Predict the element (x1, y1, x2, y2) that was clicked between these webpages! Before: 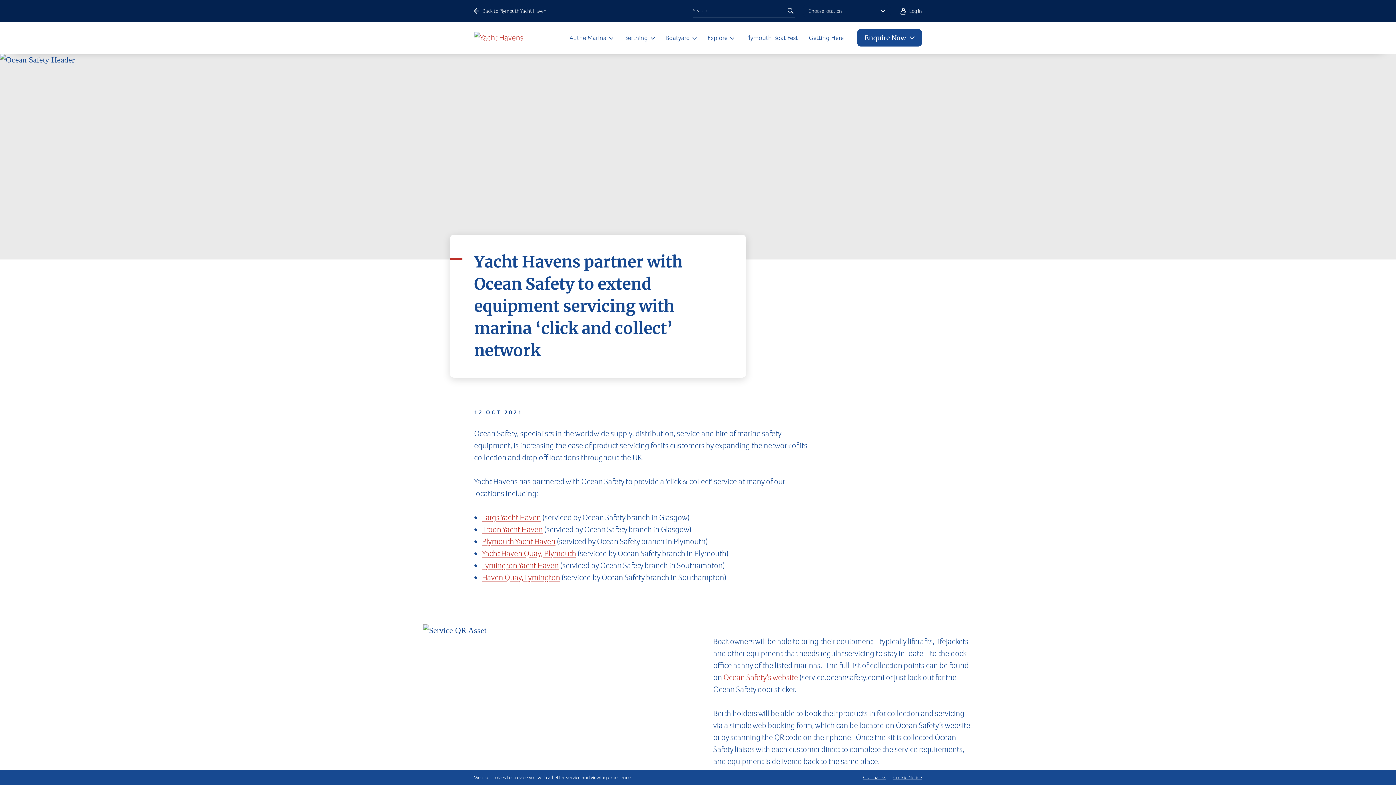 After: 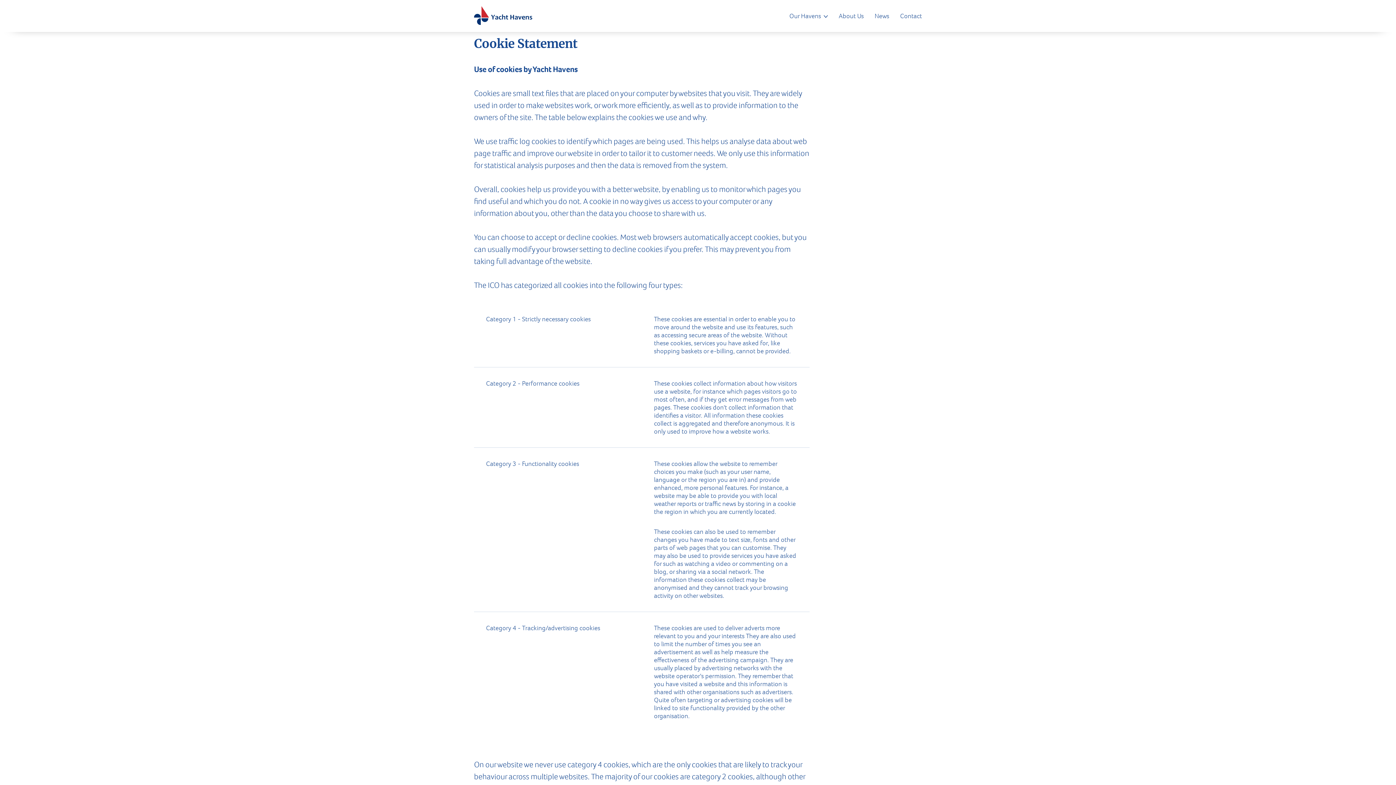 Action: label: Cookie Notice bbox: (893, 774, 922, 781)